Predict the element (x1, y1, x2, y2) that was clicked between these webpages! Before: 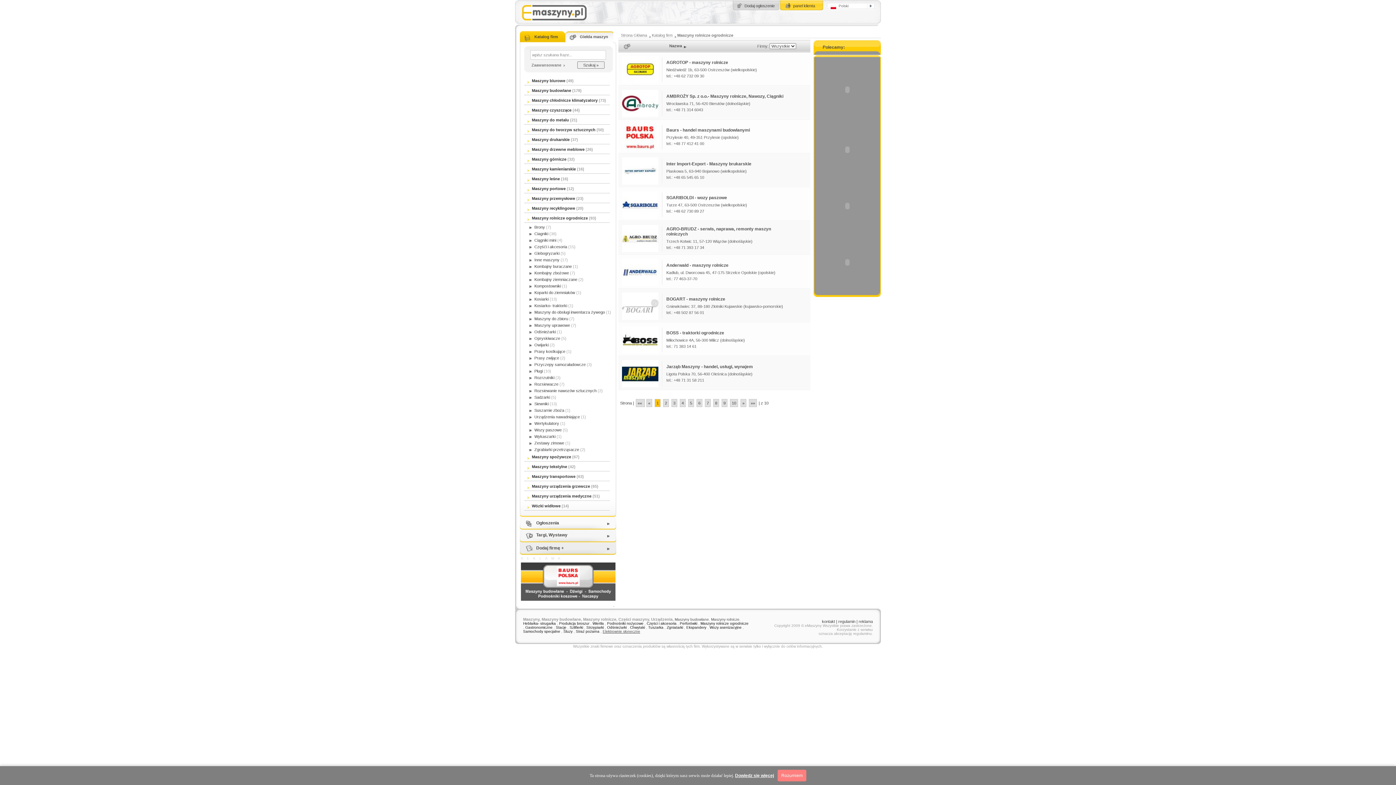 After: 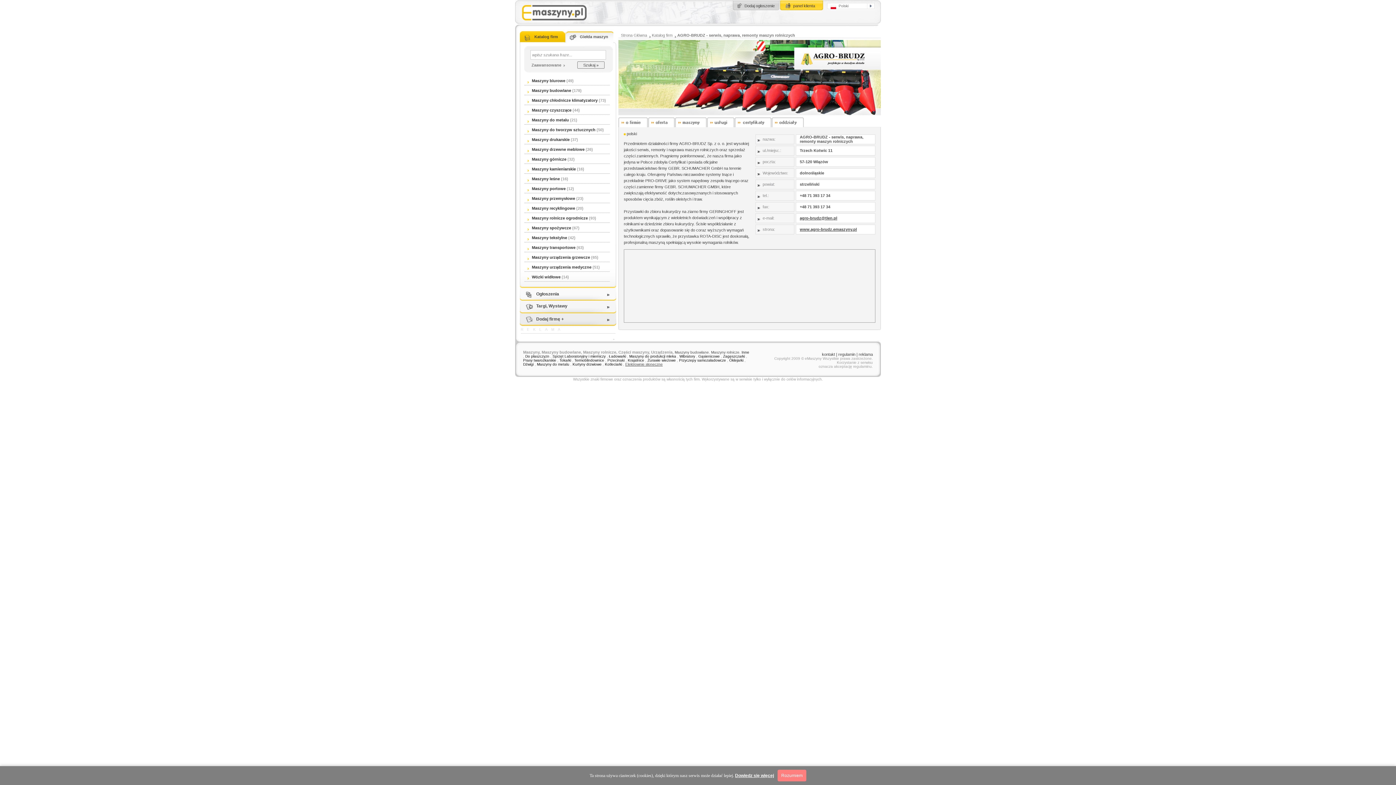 Action: bbox: (622, 247, 658, 253)